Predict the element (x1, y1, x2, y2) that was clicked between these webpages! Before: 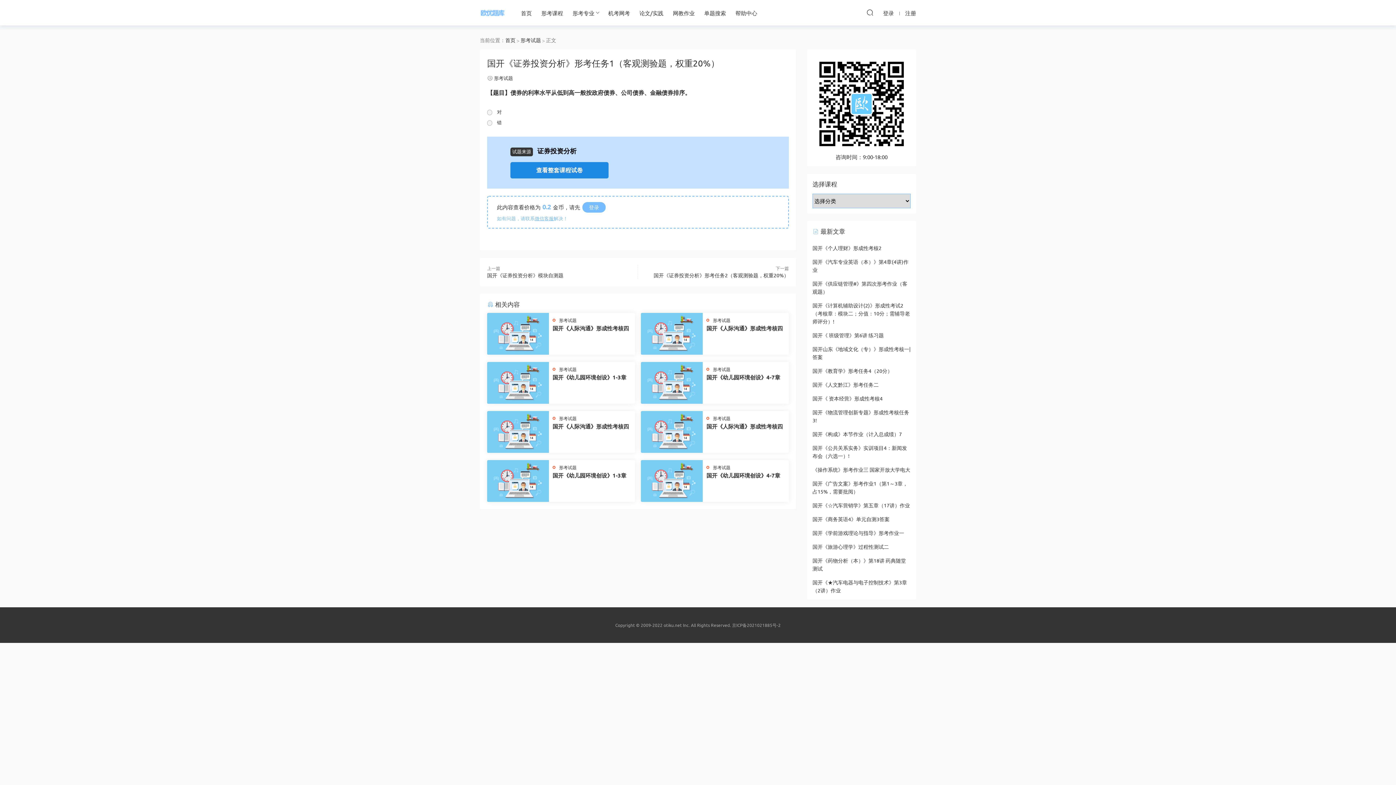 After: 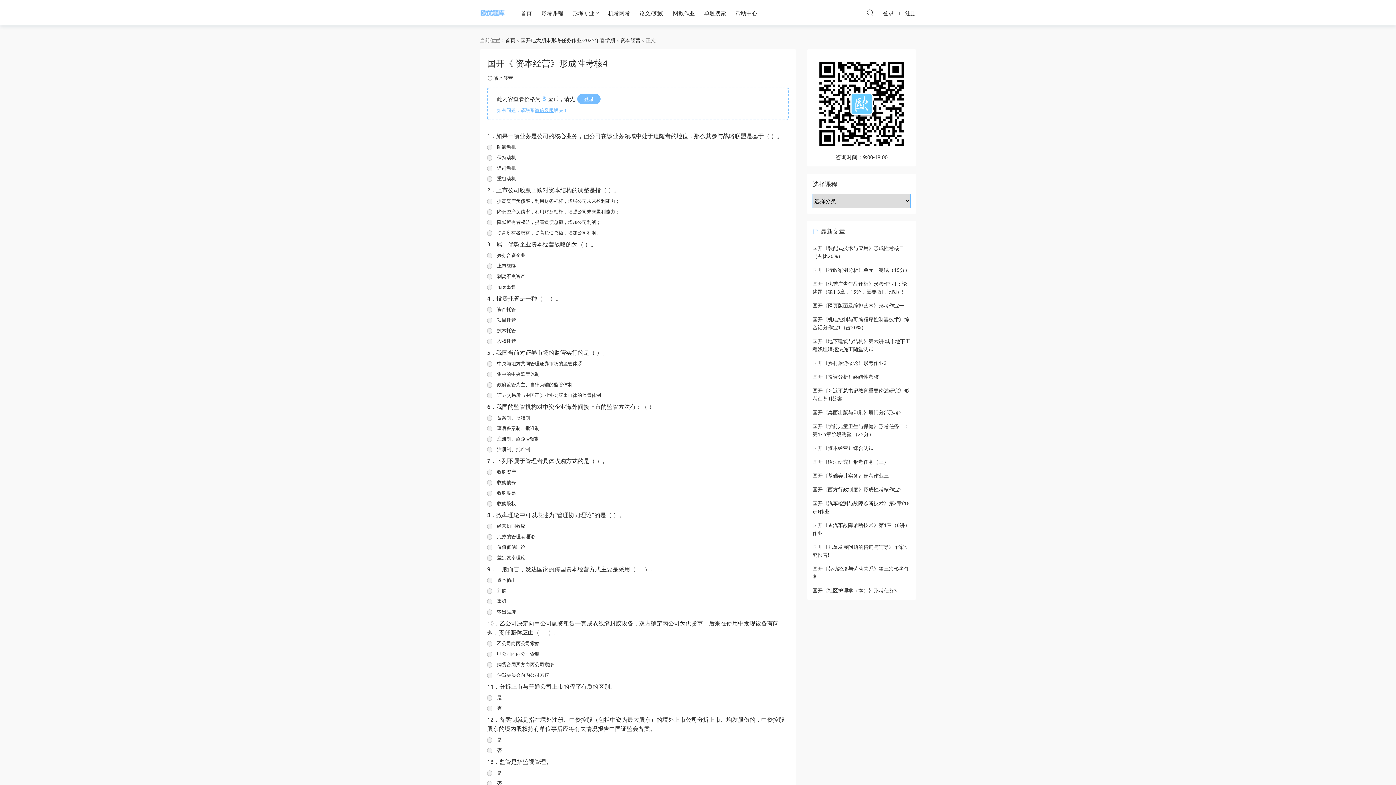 Action: label: 国开《 资本经营》形成性考核4 bbox: (812, 395, 882, 401)